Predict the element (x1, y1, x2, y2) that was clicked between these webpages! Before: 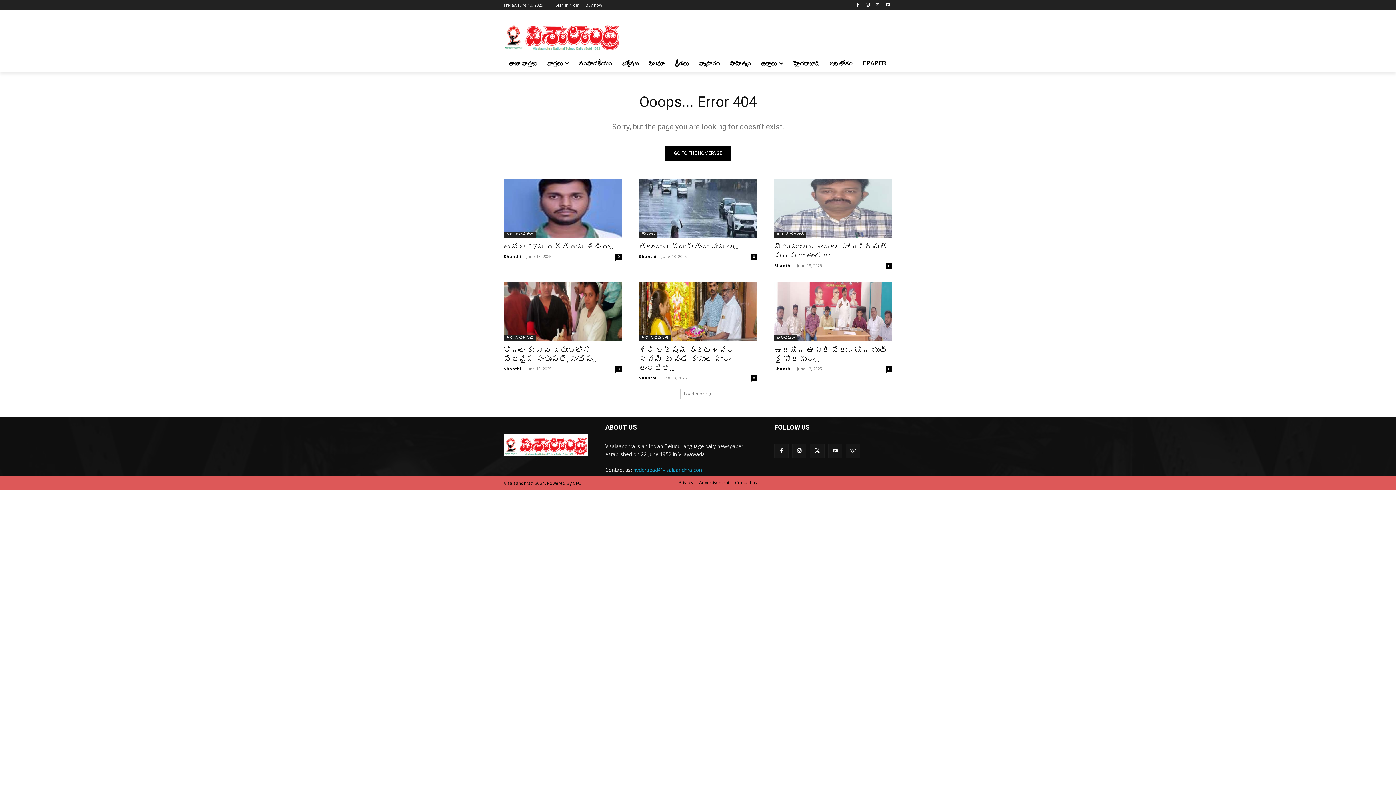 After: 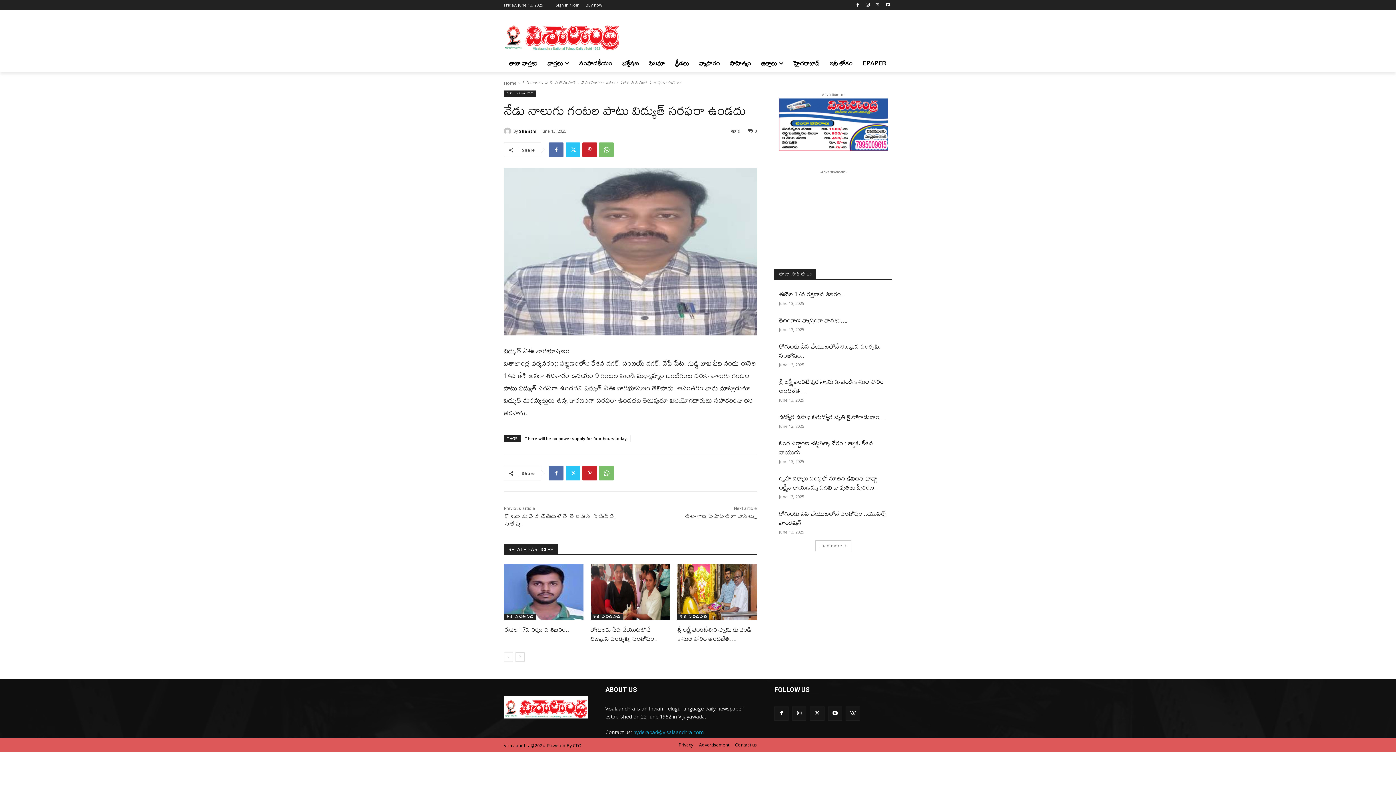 Action: bbox: (886, 262, 892, 269) label: 0